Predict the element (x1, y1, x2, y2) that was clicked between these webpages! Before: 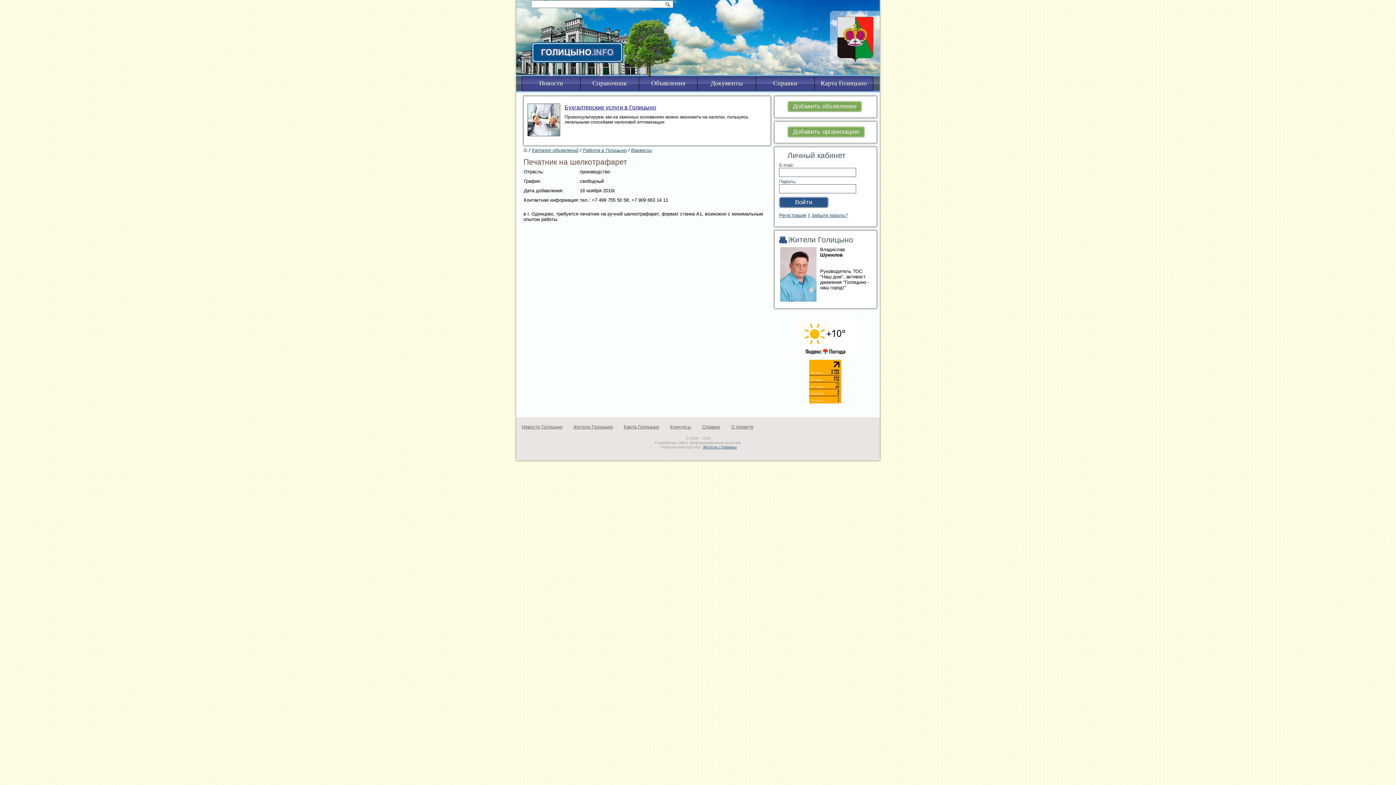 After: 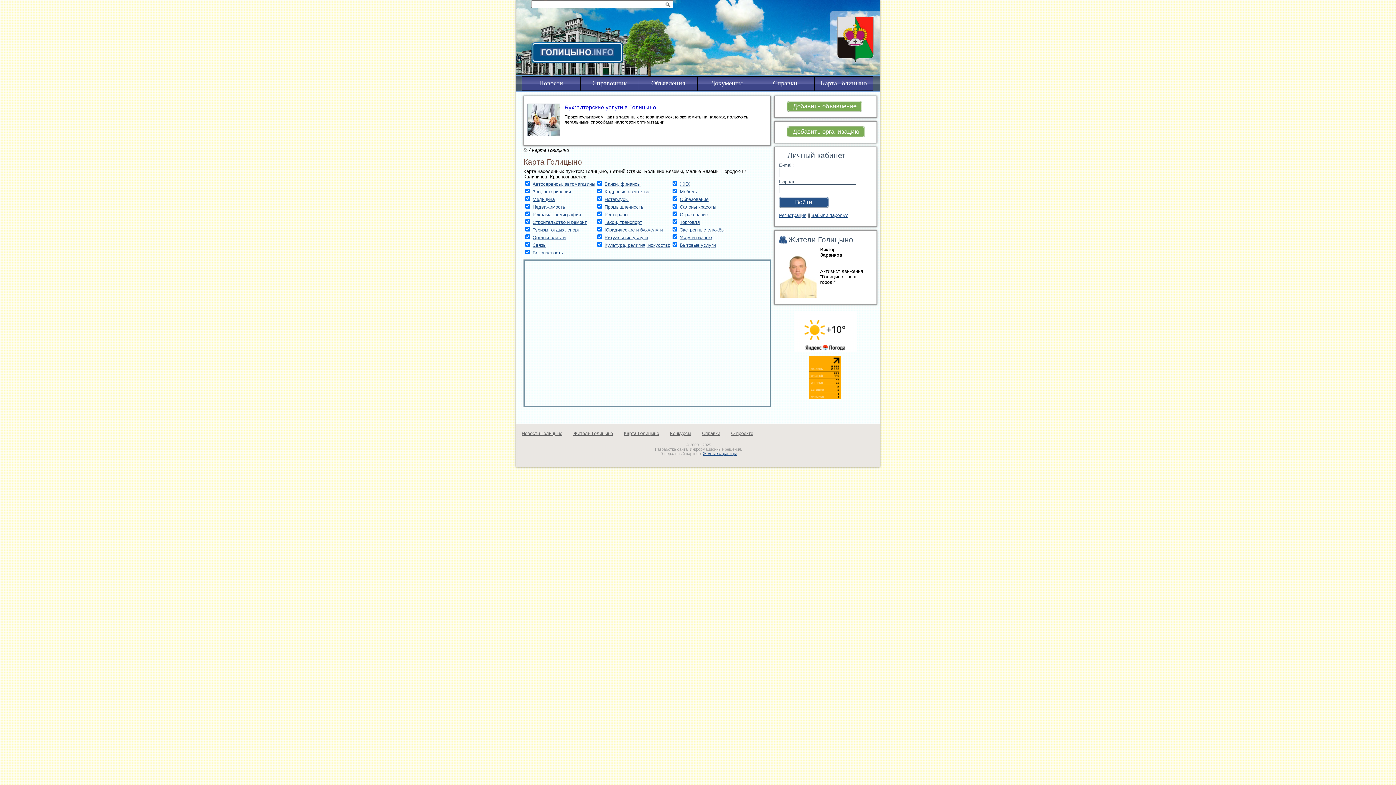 Action: bbox: (624, 424, 670, 429) label: Карта Голицыно